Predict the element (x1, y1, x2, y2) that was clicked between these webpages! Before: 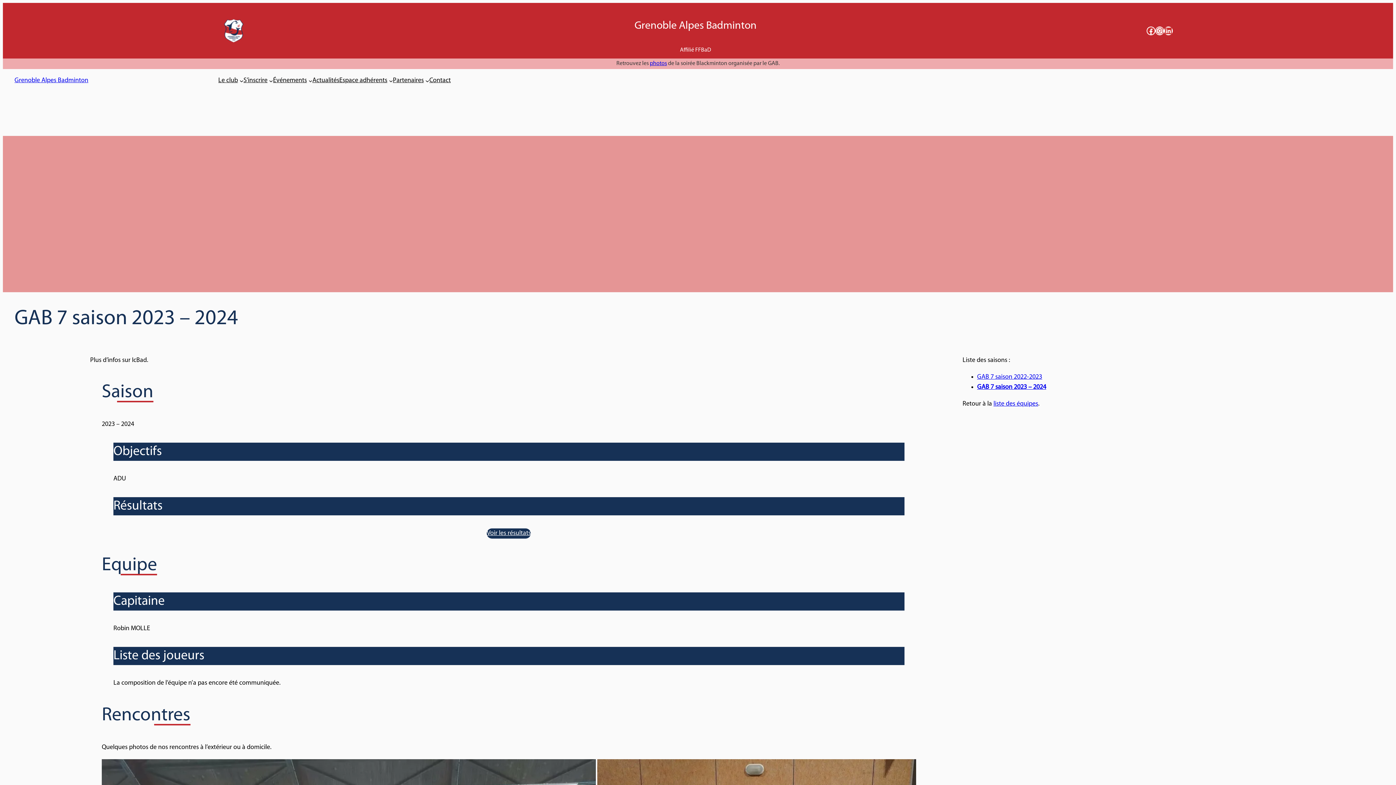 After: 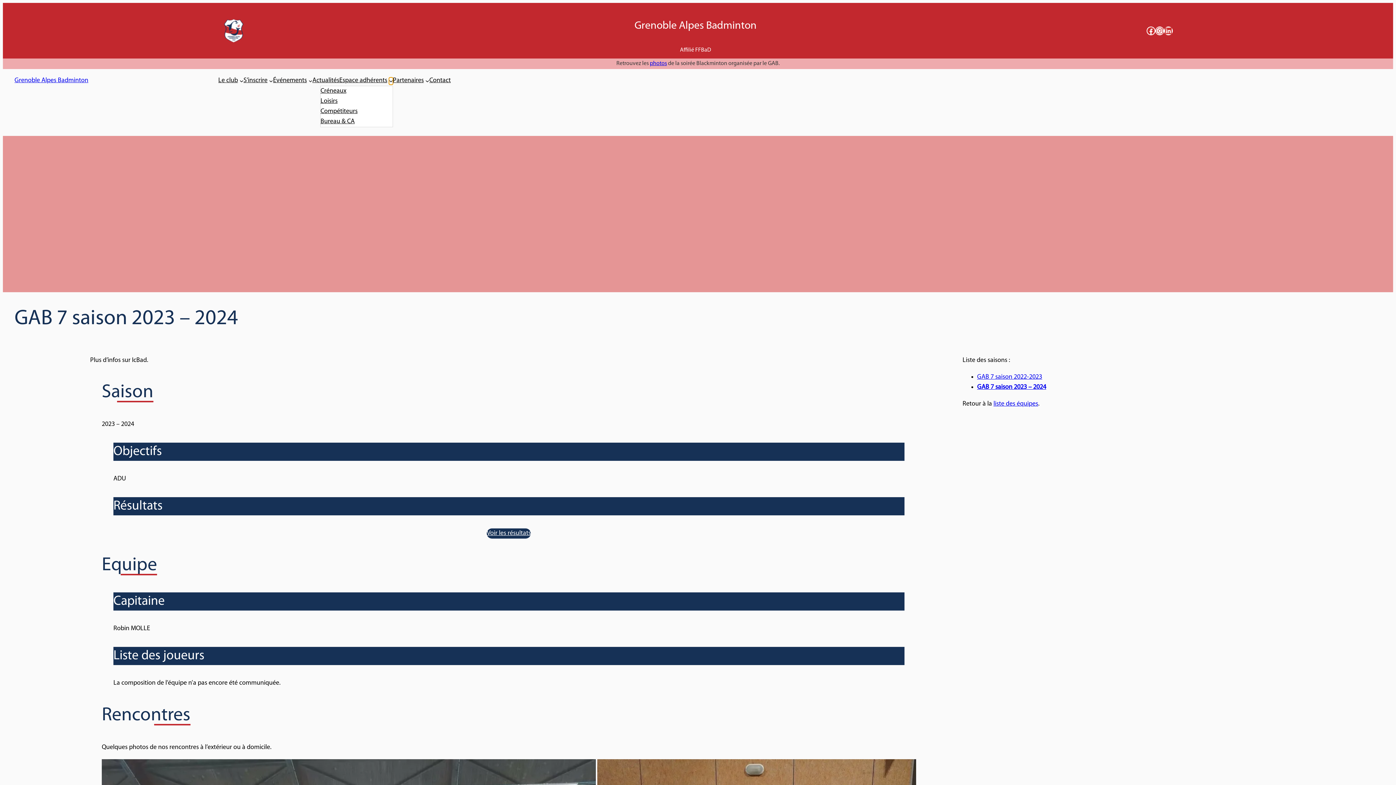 Action: label: Sous-menu Espace adhérents bbox: (389, 78, 392, 82)